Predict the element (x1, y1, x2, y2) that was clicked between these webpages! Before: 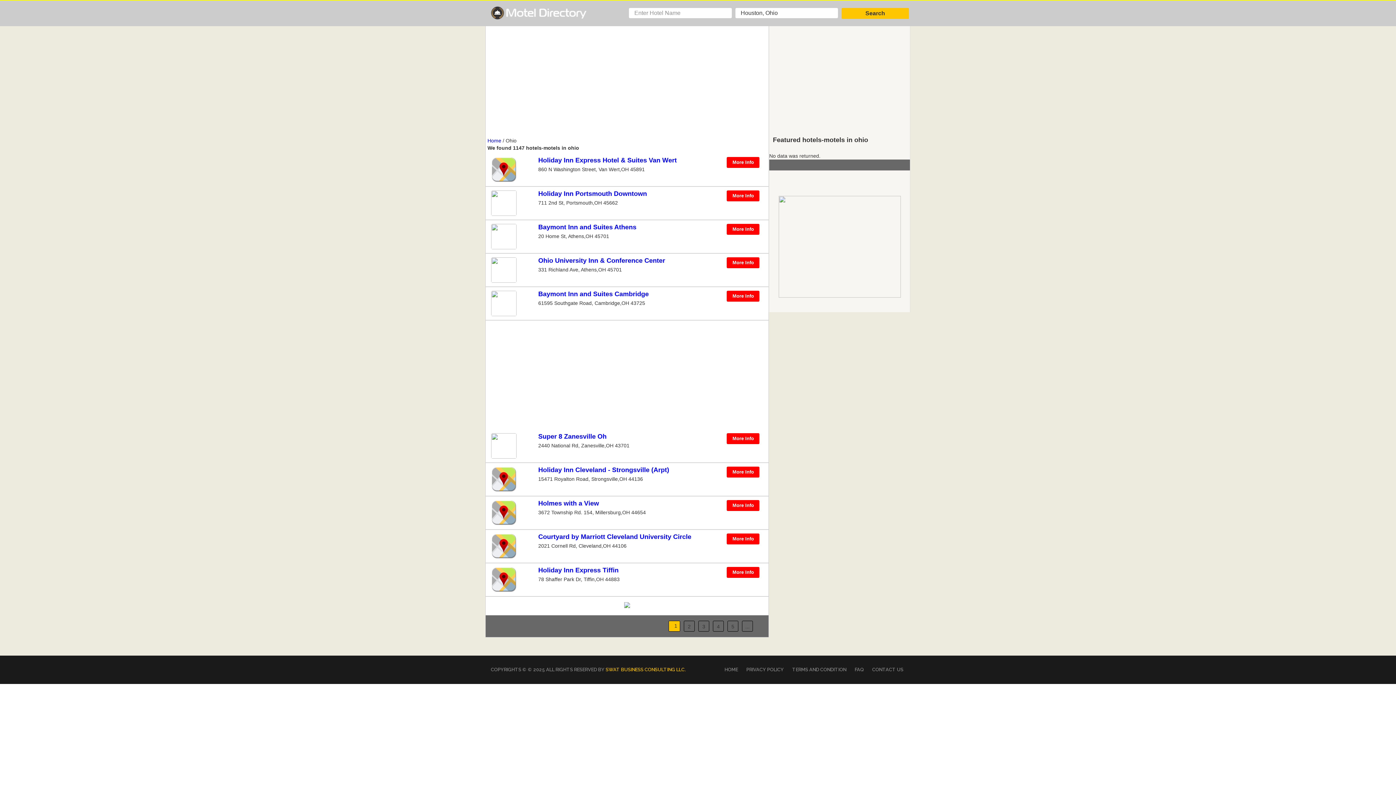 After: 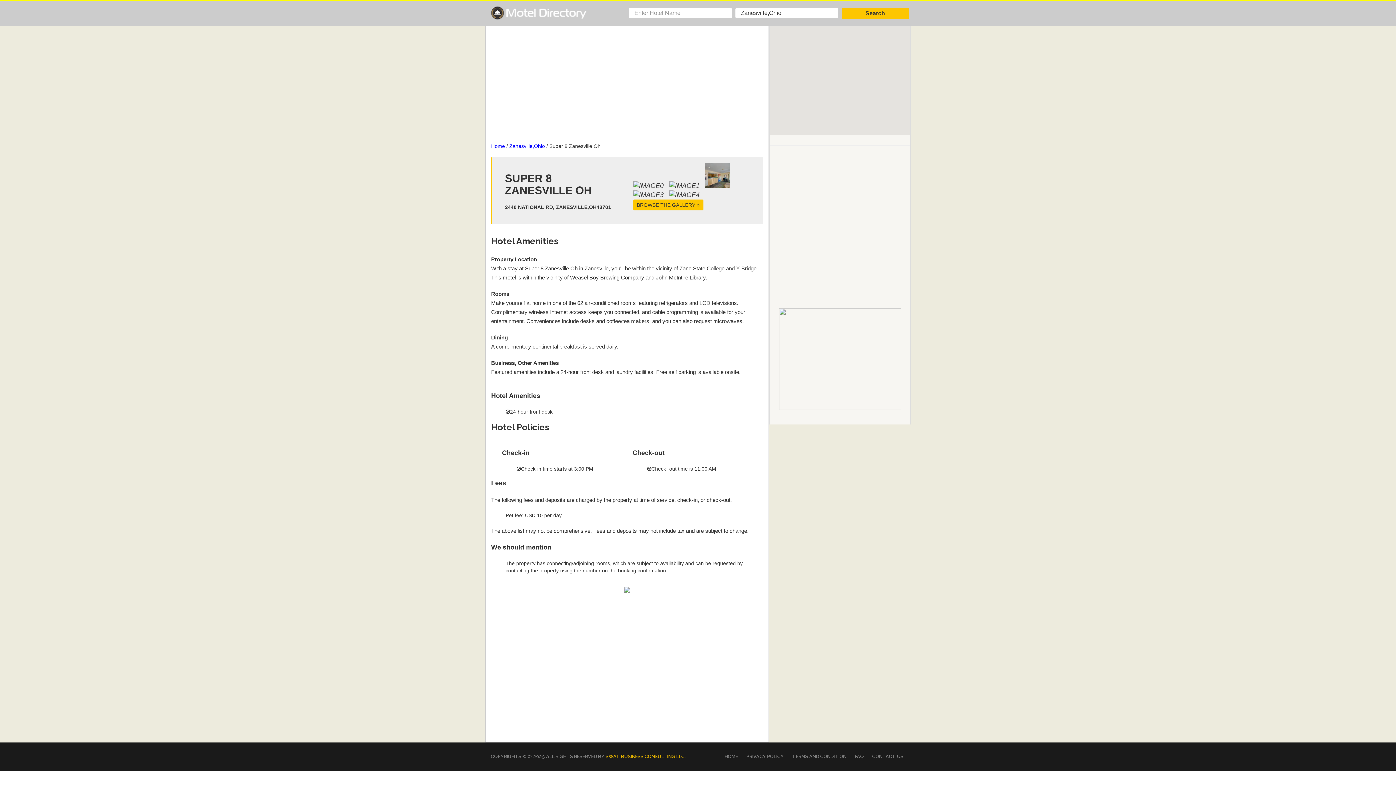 Action: bbox: (727, 433, 759, 444) label: More Info